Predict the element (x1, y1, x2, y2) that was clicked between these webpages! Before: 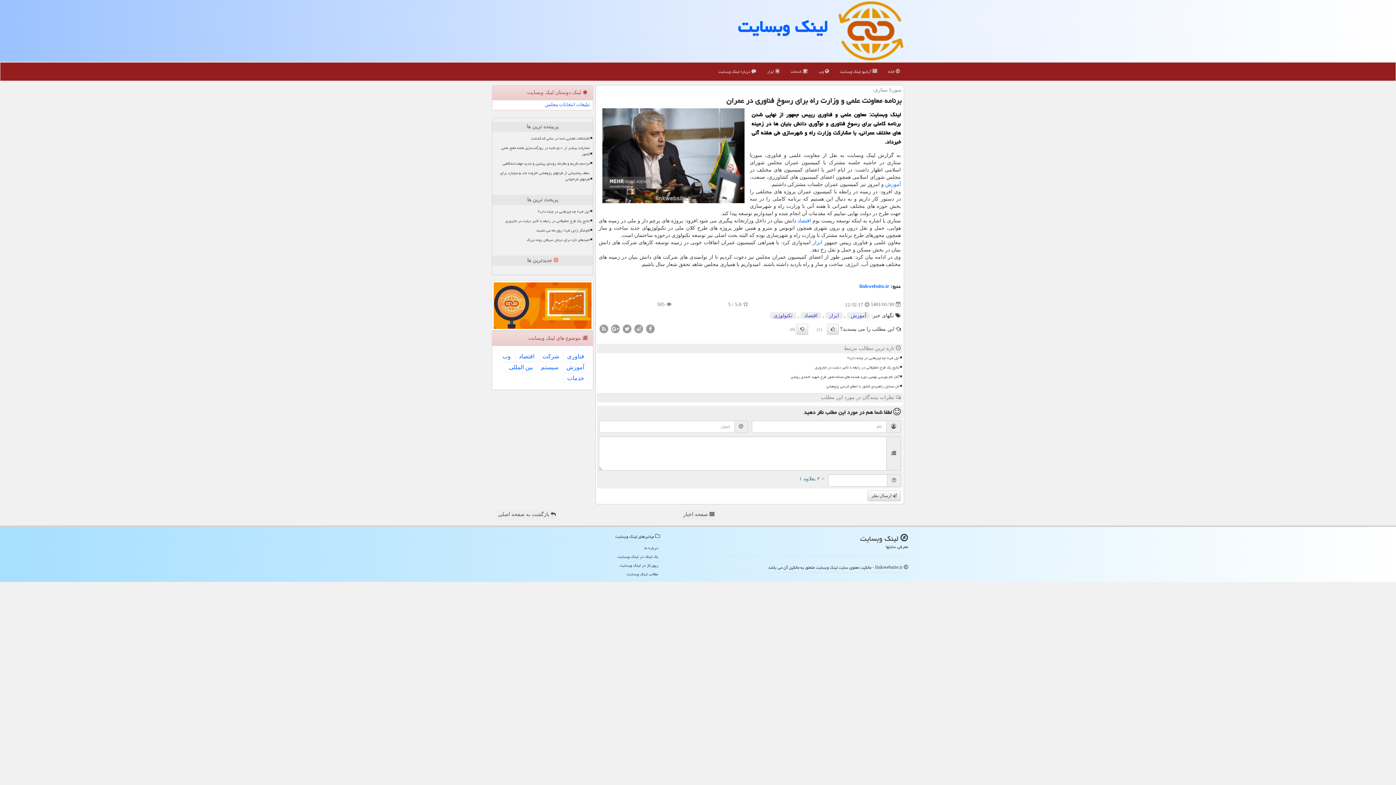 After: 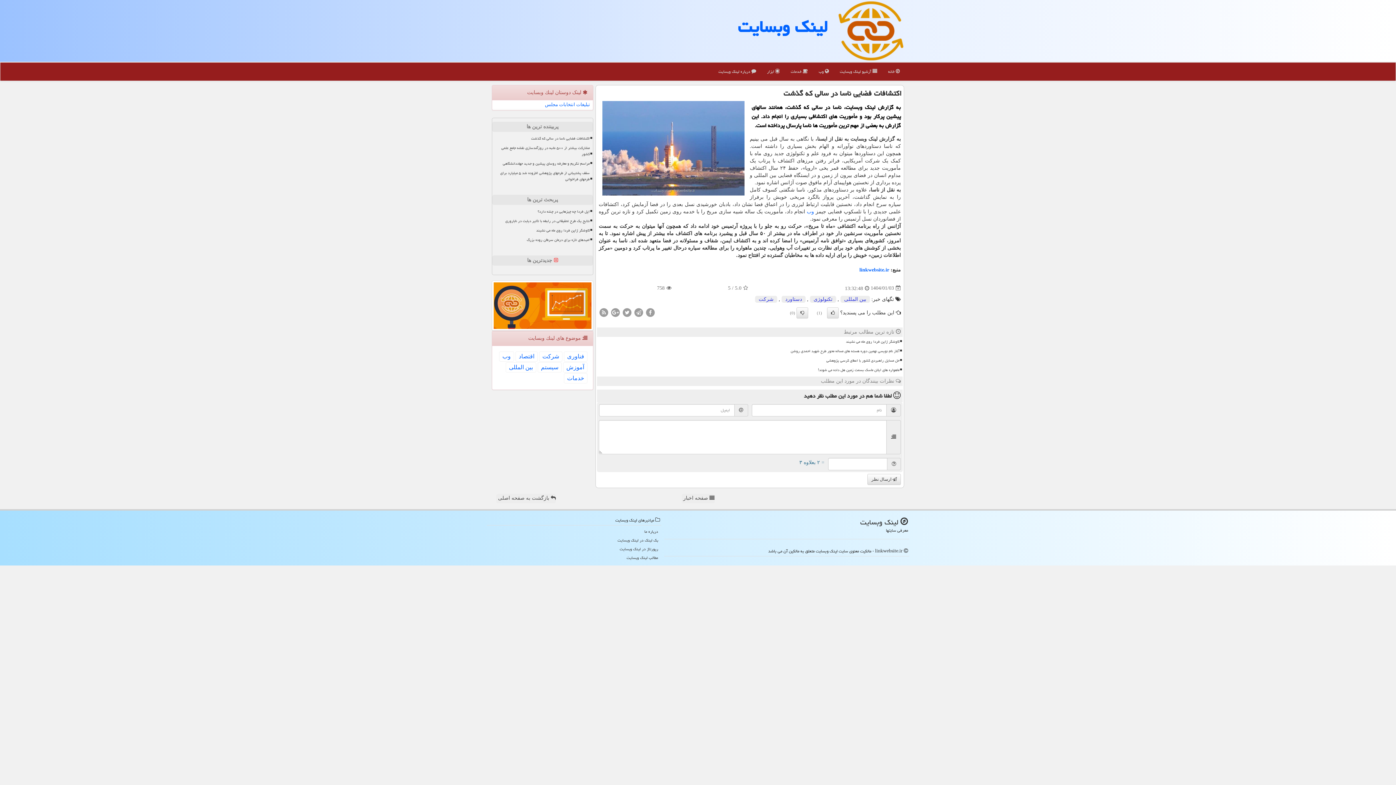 Action: bbox: (495, 134, 590, 142) label: اکتشافات فضایی ناسا در سالی که گذشت